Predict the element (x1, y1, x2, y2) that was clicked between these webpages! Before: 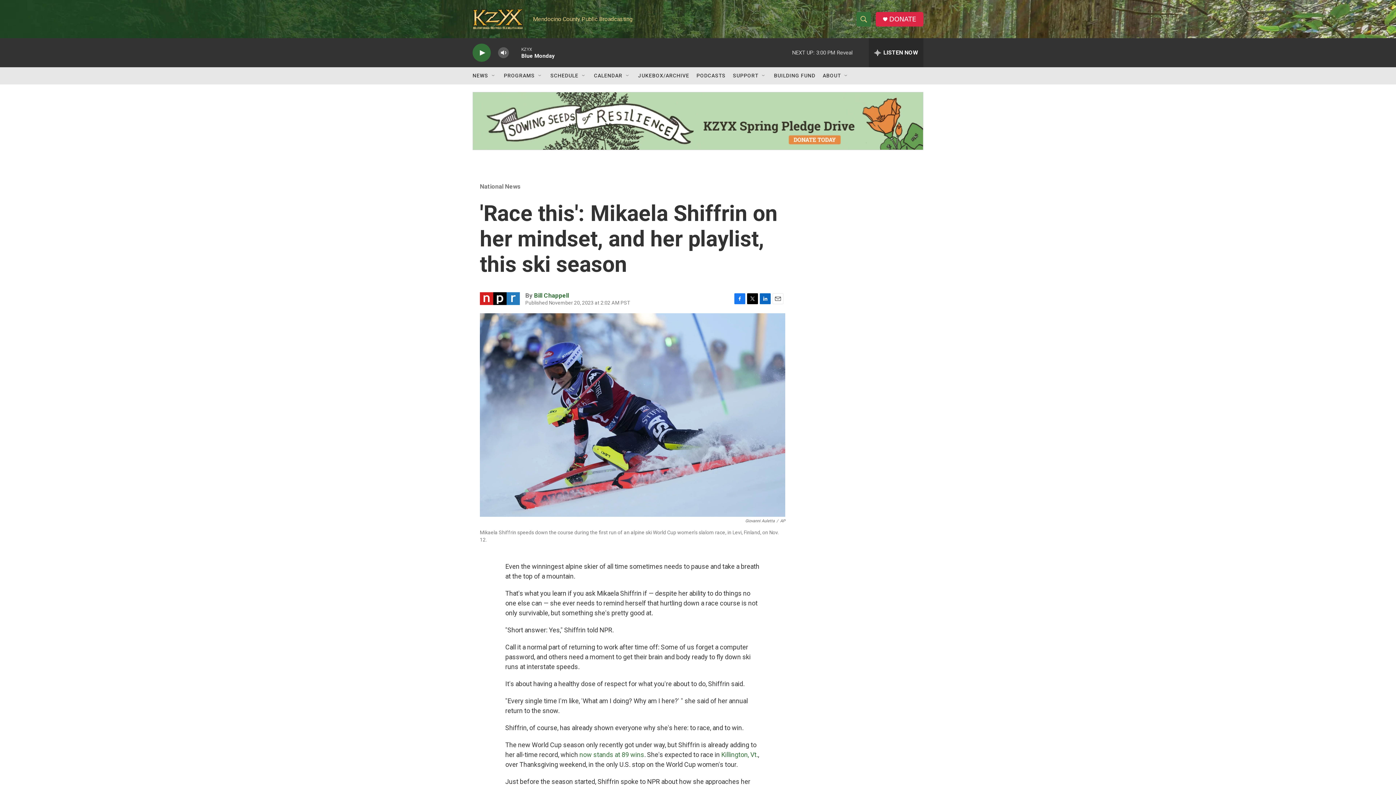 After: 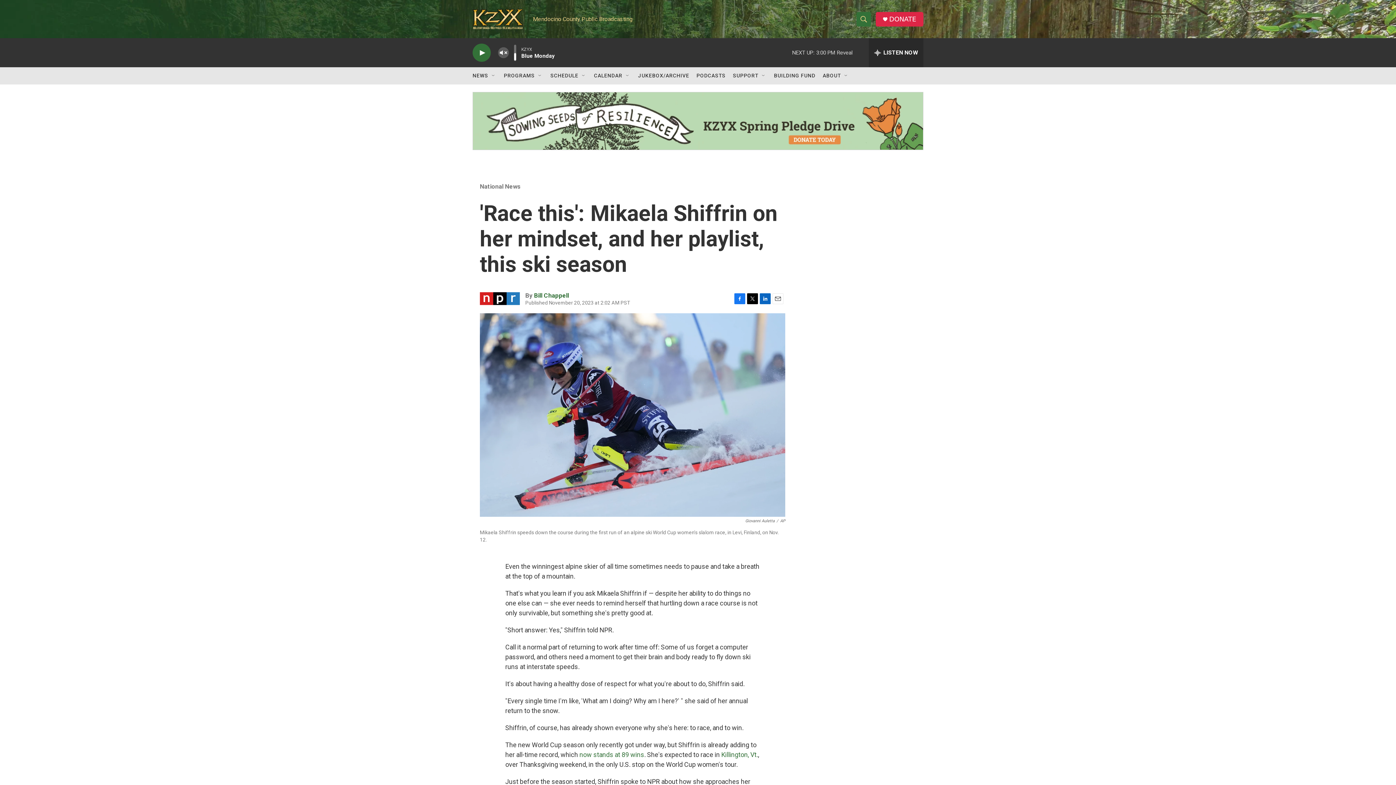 Action: bbox: (497, 44, 509, 60) label: volume